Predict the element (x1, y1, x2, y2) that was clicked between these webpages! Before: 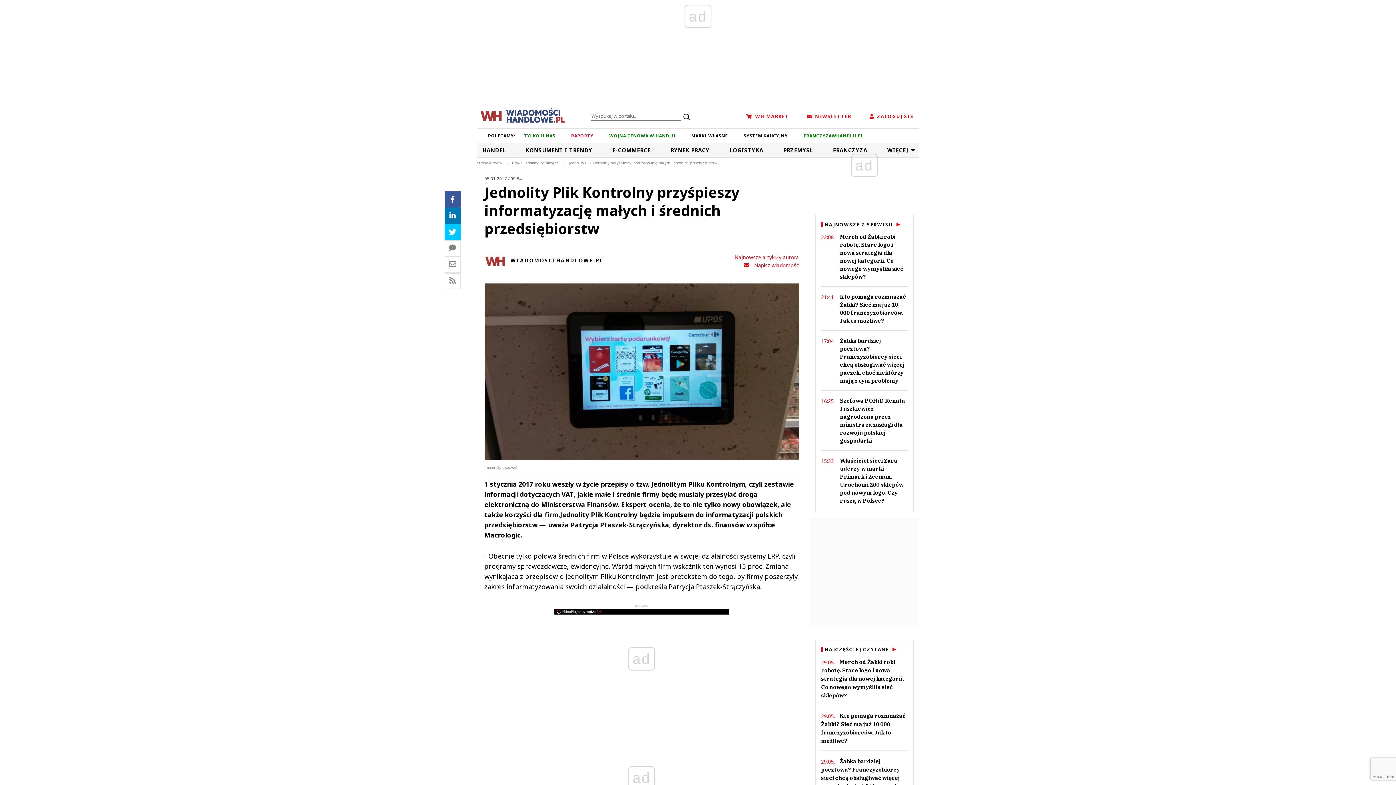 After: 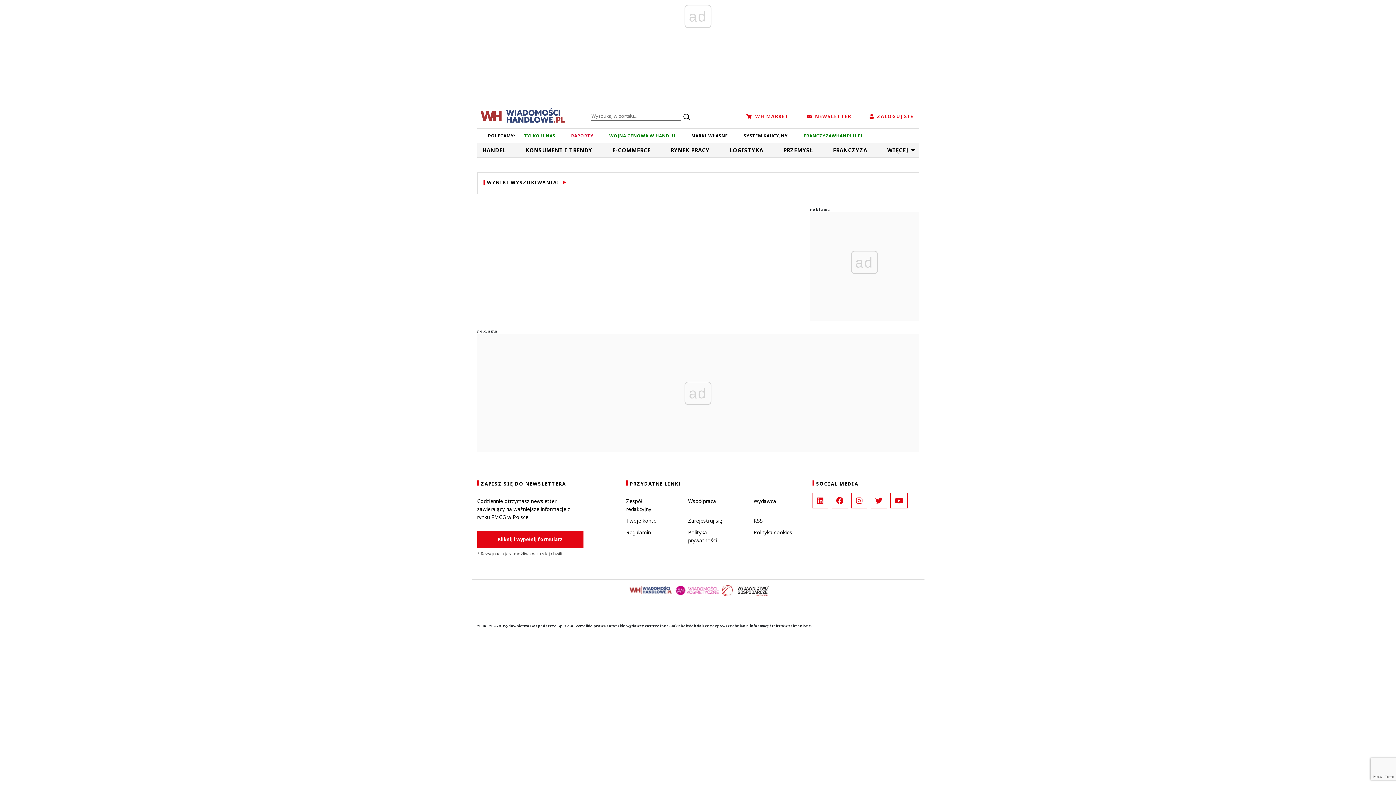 Action: bbox: (681, 113, 691, 119)